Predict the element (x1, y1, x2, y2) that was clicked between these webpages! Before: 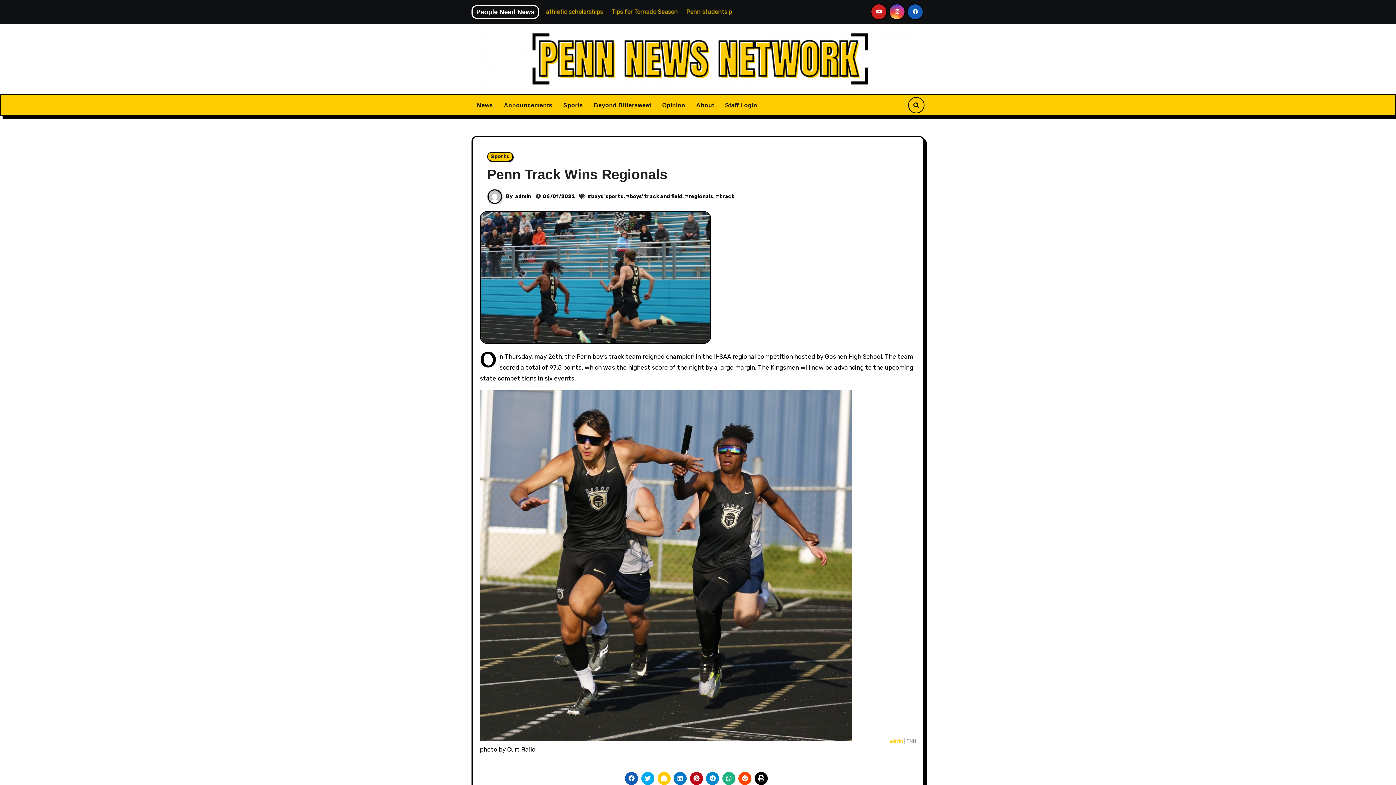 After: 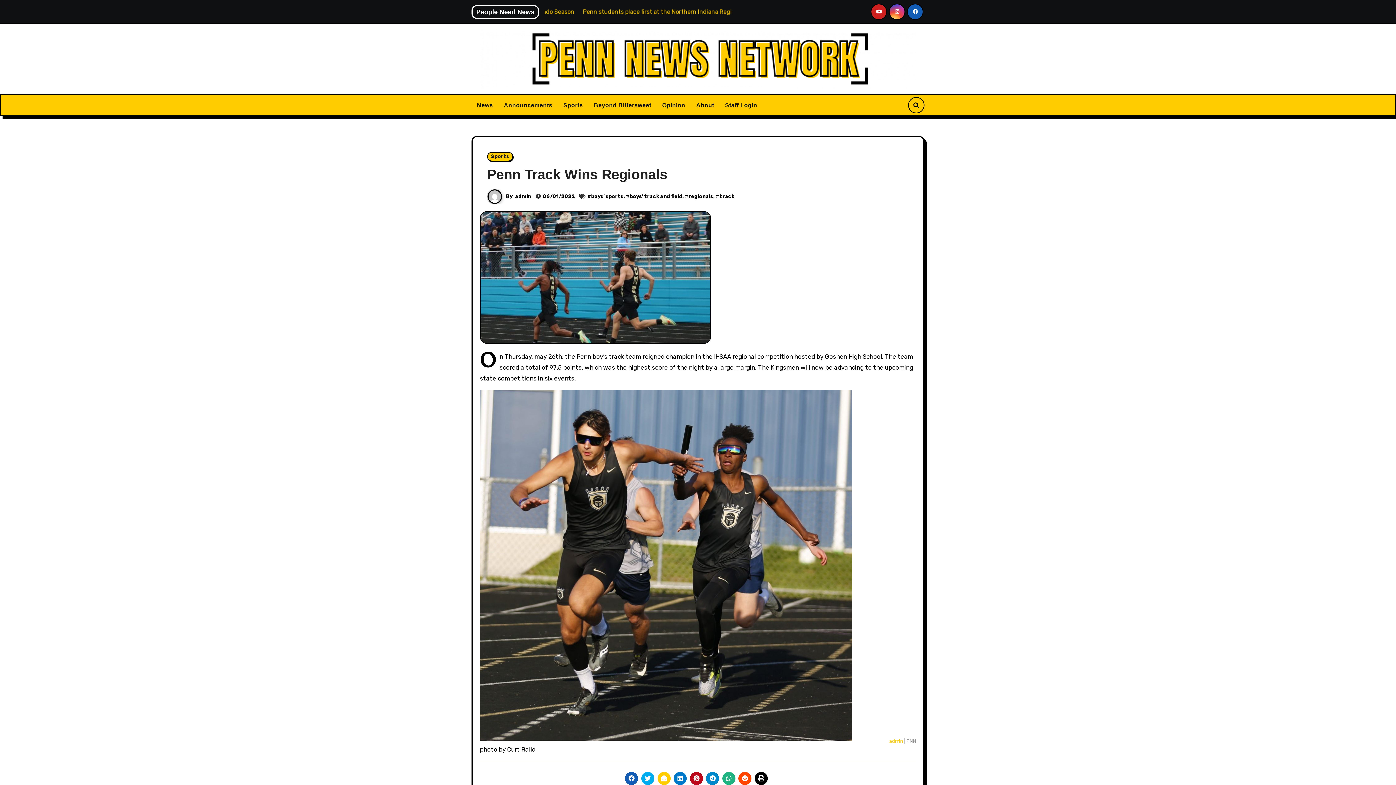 Action: bbox: (480, 273, 711, 280)